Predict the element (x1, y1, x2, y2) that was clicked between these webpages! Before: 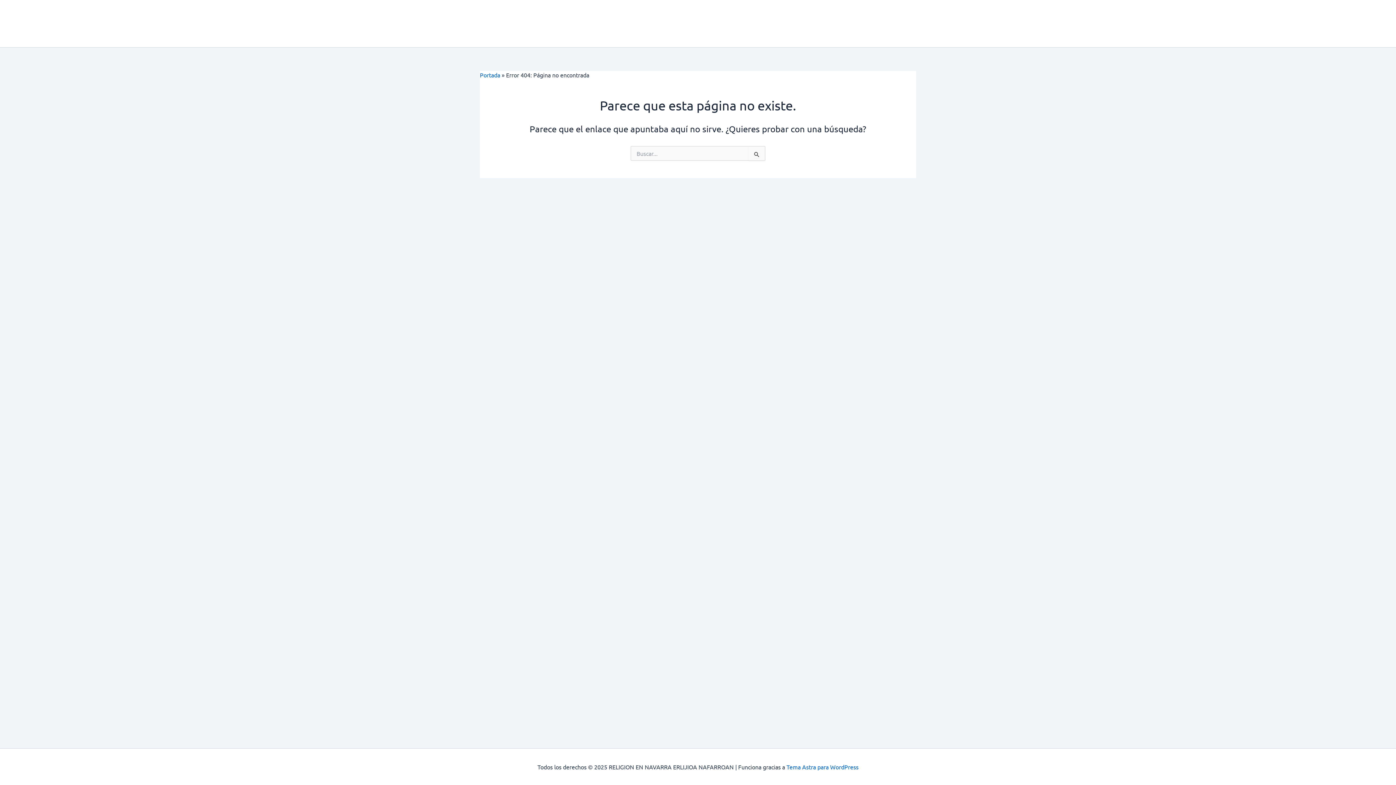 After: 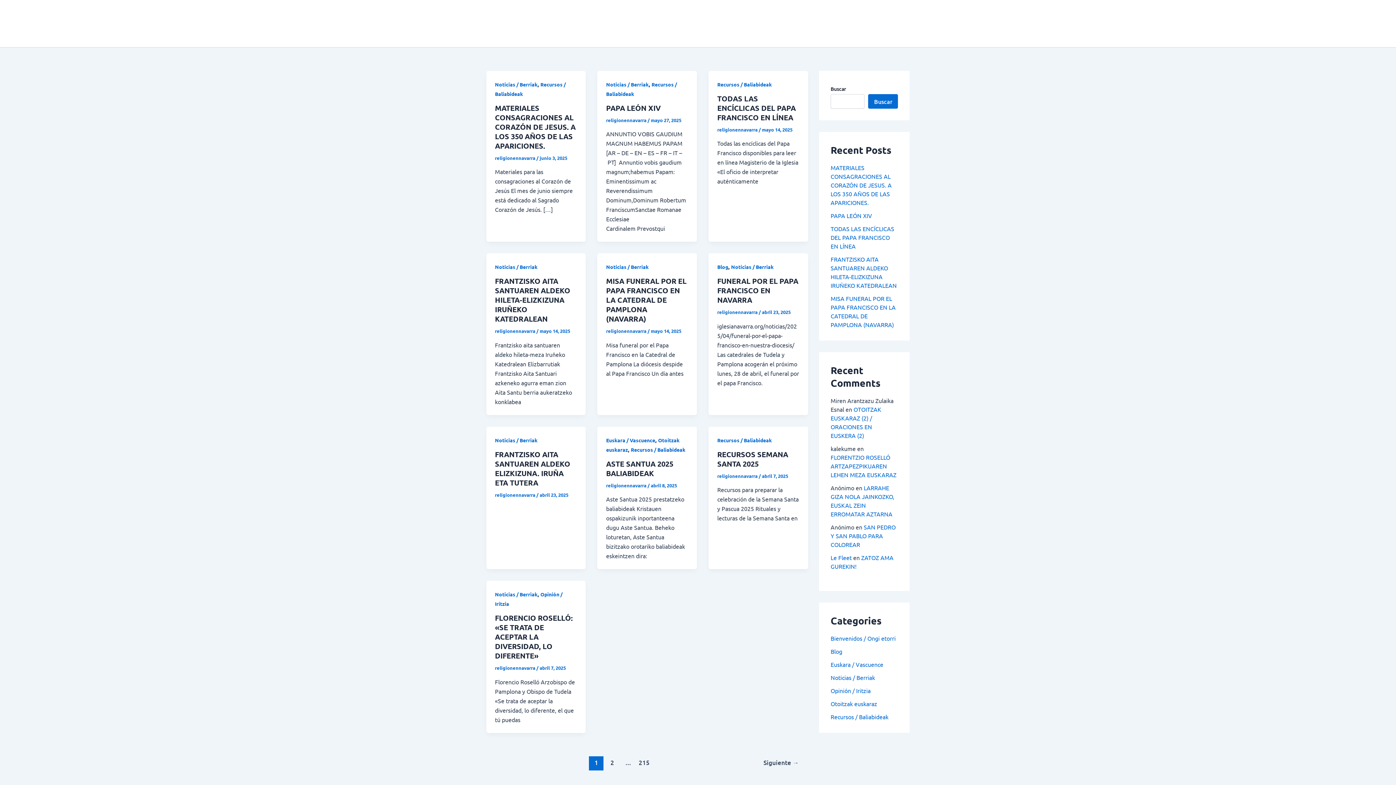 Action: label: Portada bbox: (480, 71, 500, 78)